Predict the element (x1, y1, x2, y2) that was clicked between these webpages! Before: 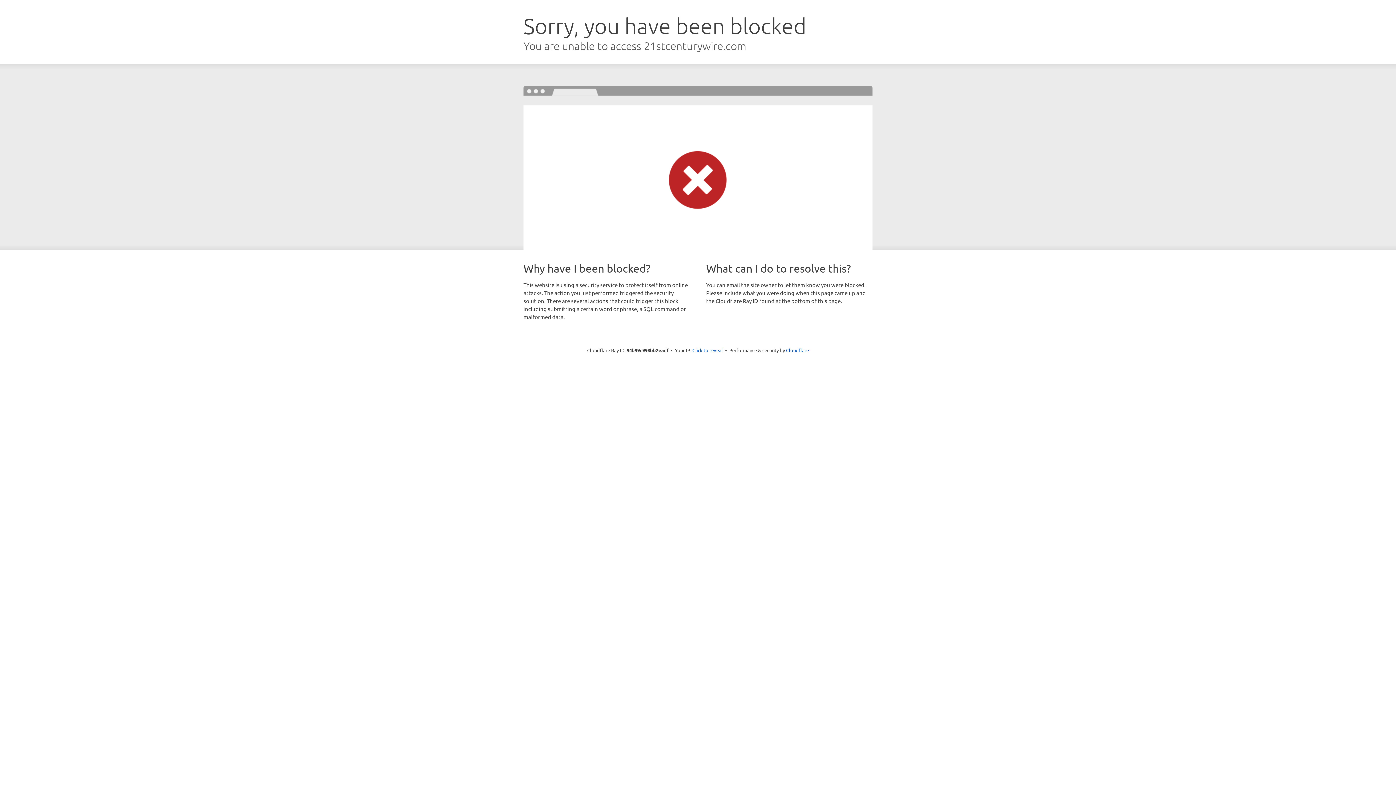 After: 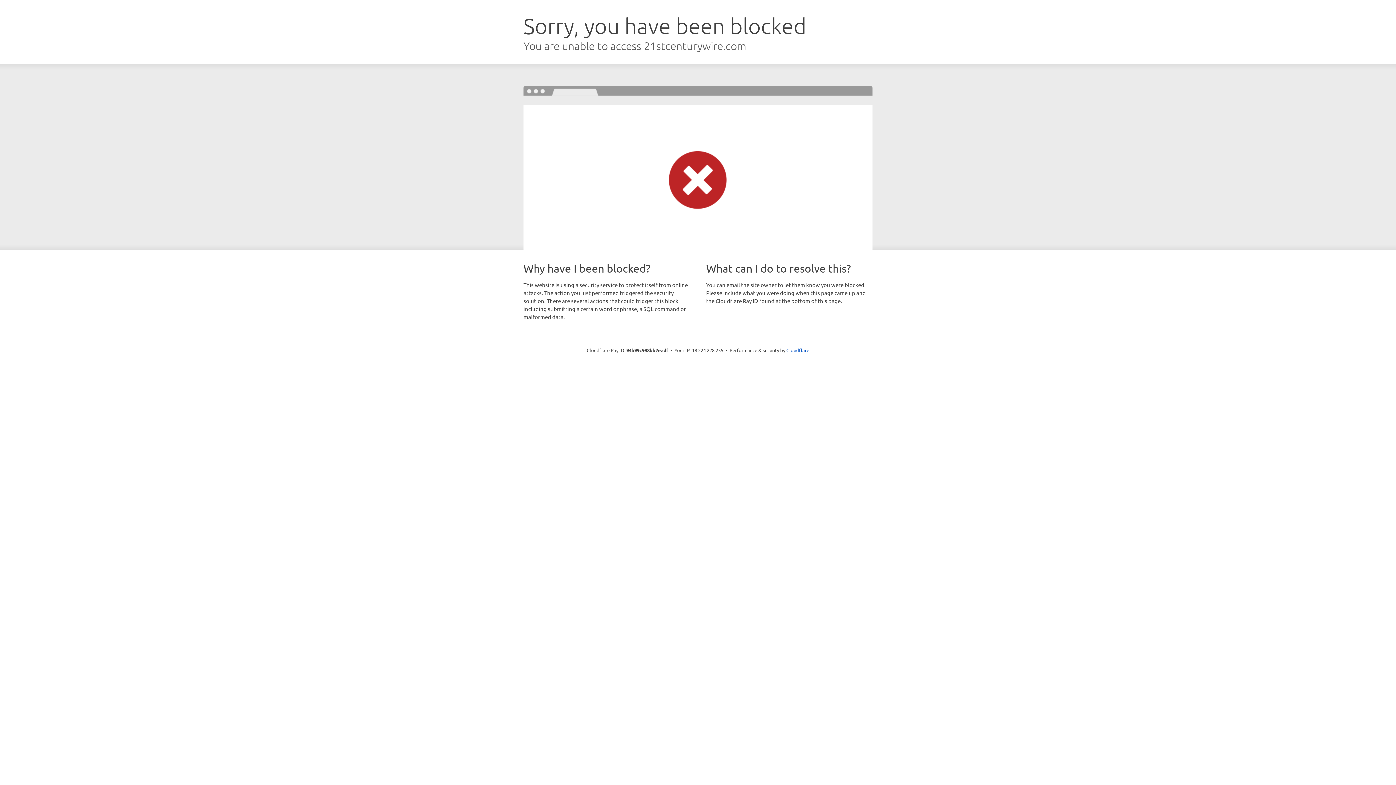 Action: label: Click to reveal bbox: (692, 346, 723, 353)